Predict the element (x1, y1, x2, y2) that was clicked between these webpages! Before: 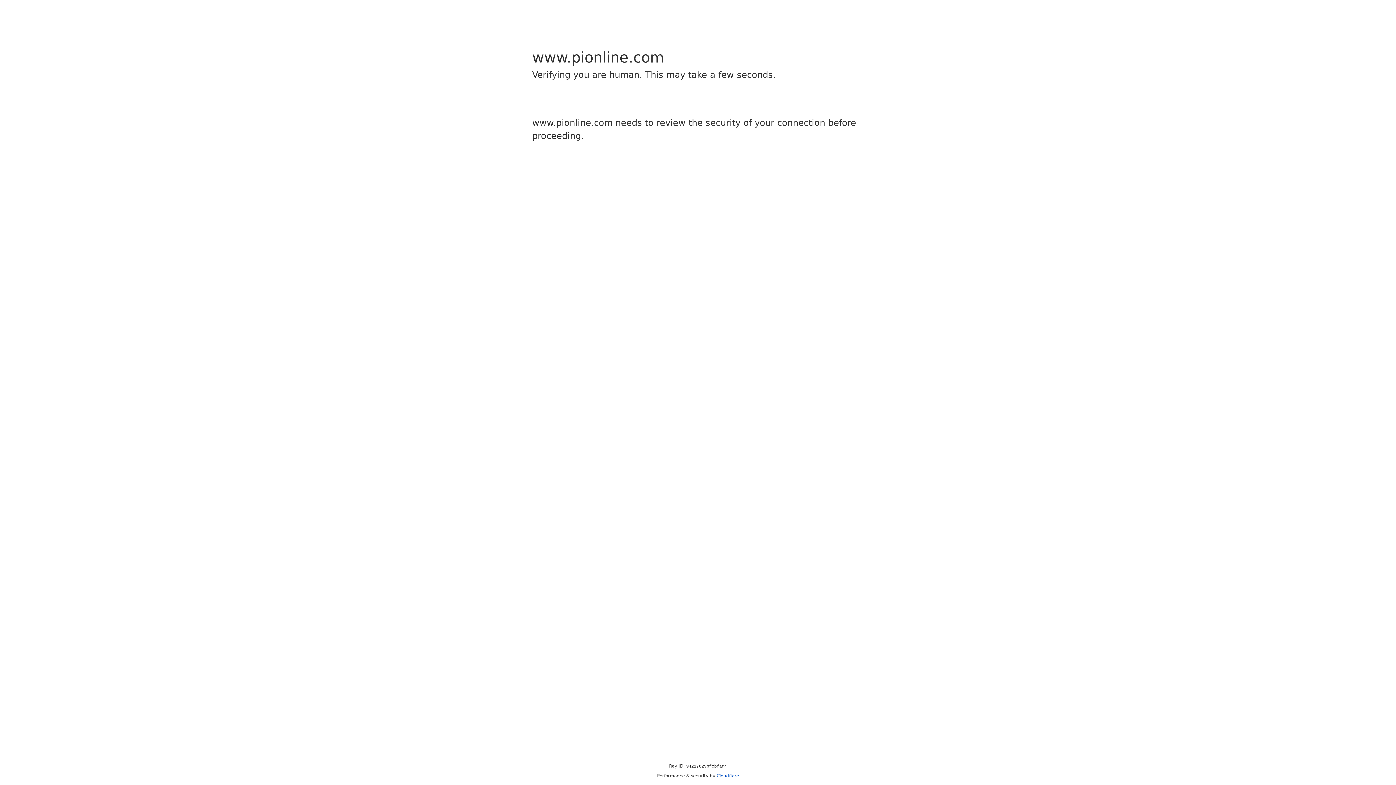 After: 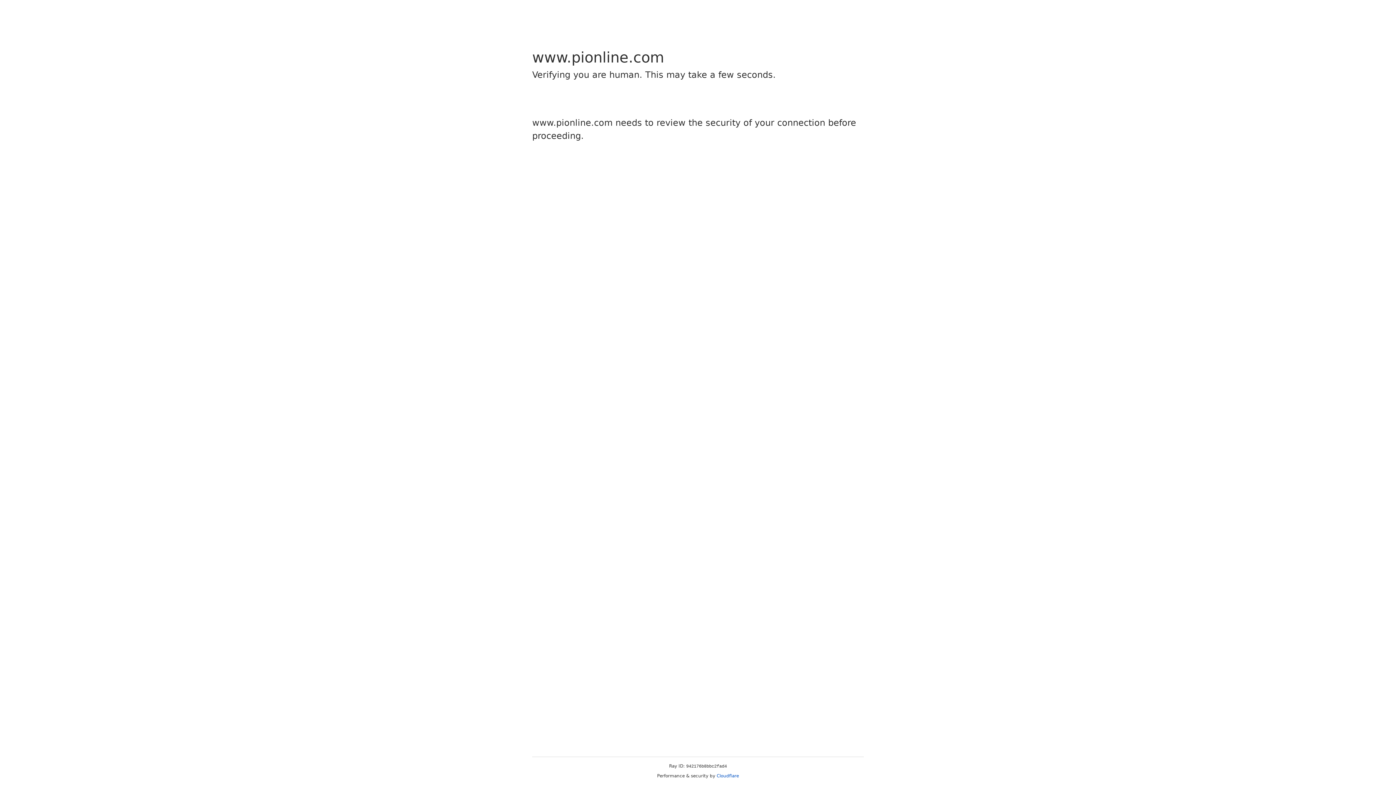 Action: label: Cloudflare bbox: (716, 773, 739, 778)